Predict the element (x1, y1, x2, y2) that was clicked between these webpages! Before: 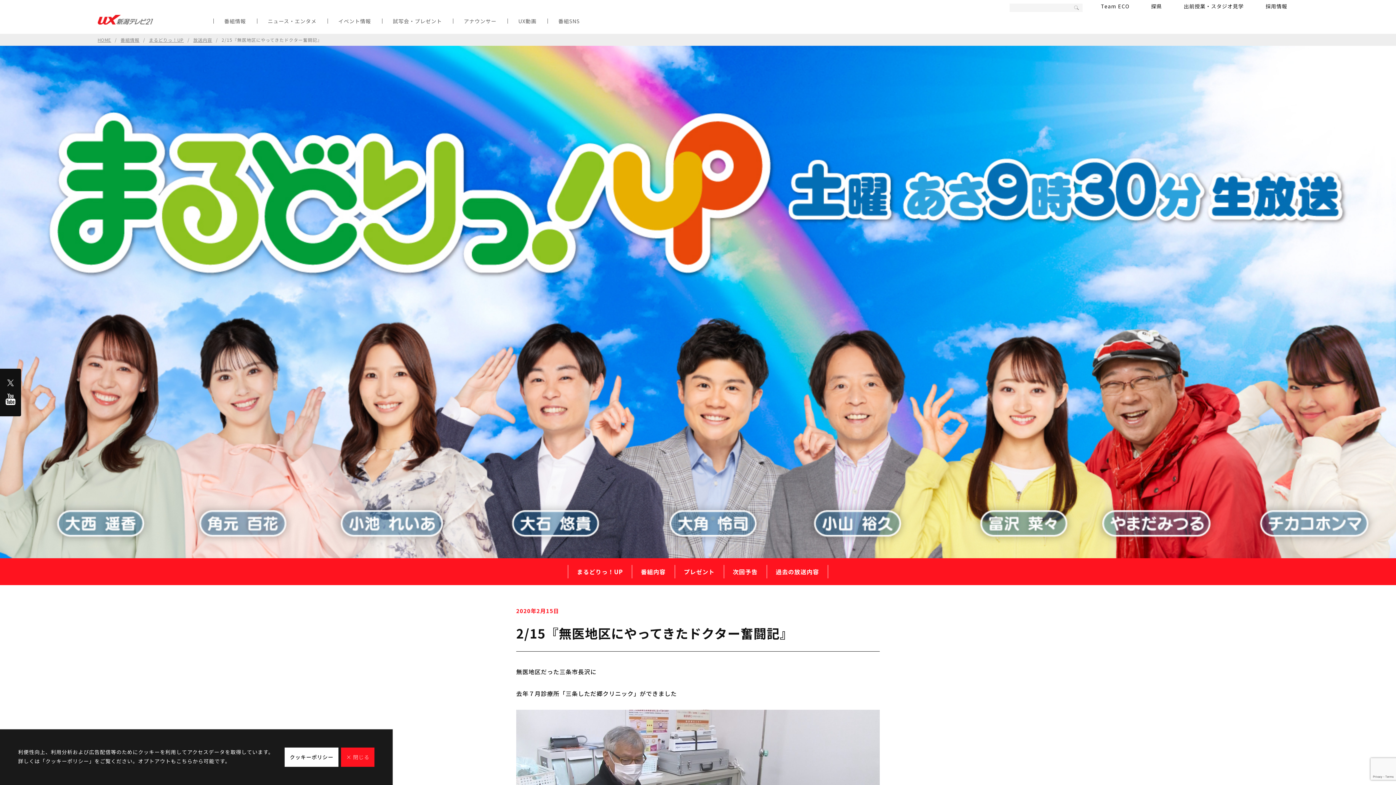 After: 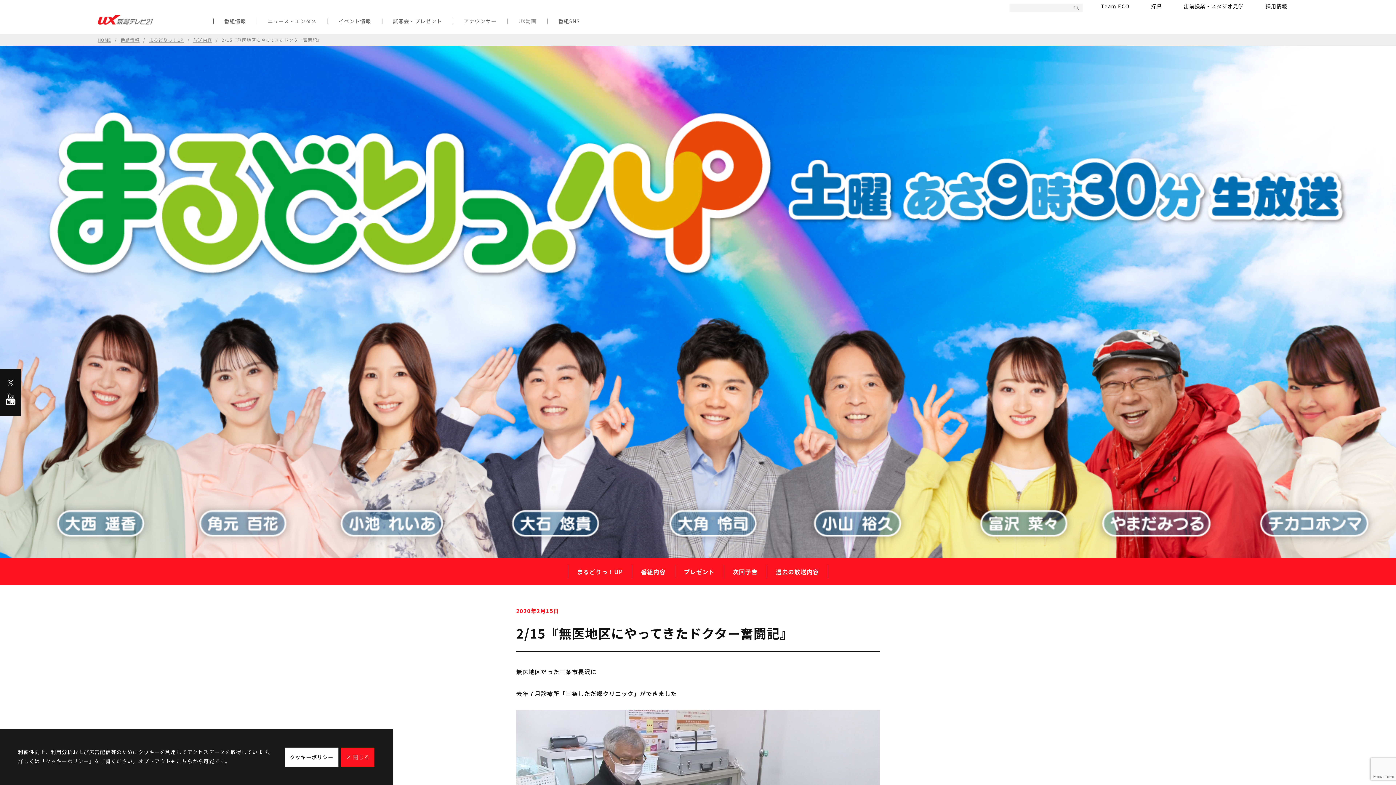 Action: label: UX動画 bbox: (518, 17, 536, 24)